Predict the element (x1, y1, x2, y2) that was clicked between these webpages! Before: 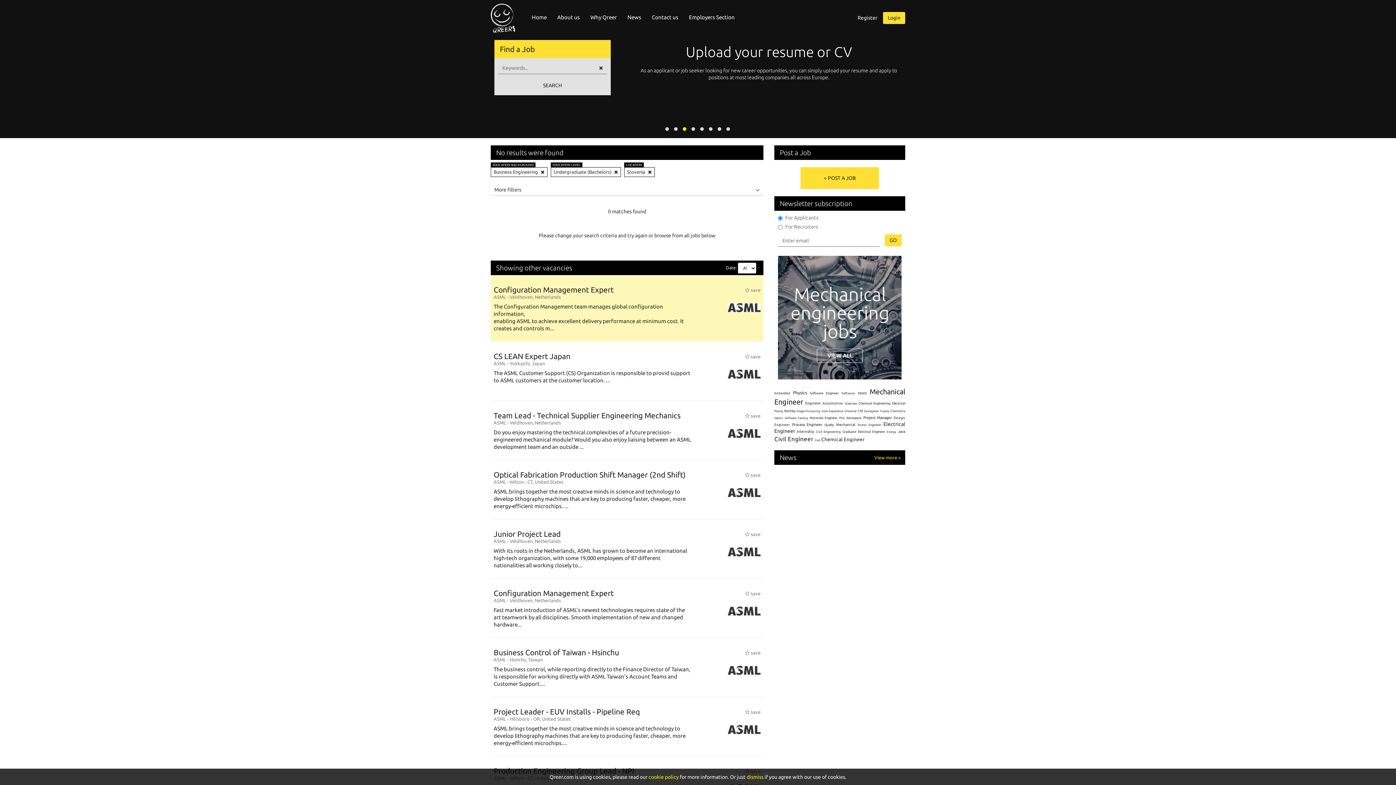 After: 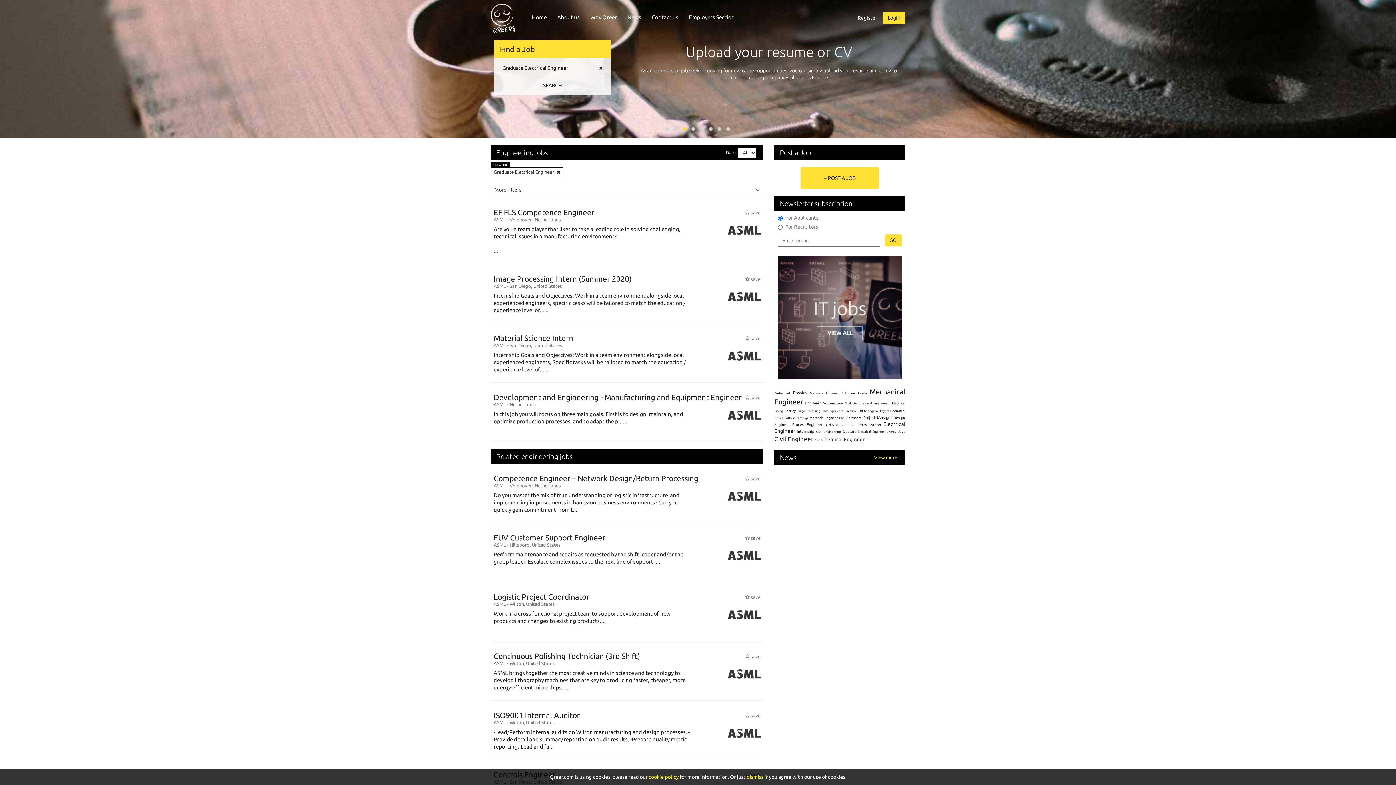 Action: label: Graduate Electrical Engineer bbox: (842, 430, 885, 433)